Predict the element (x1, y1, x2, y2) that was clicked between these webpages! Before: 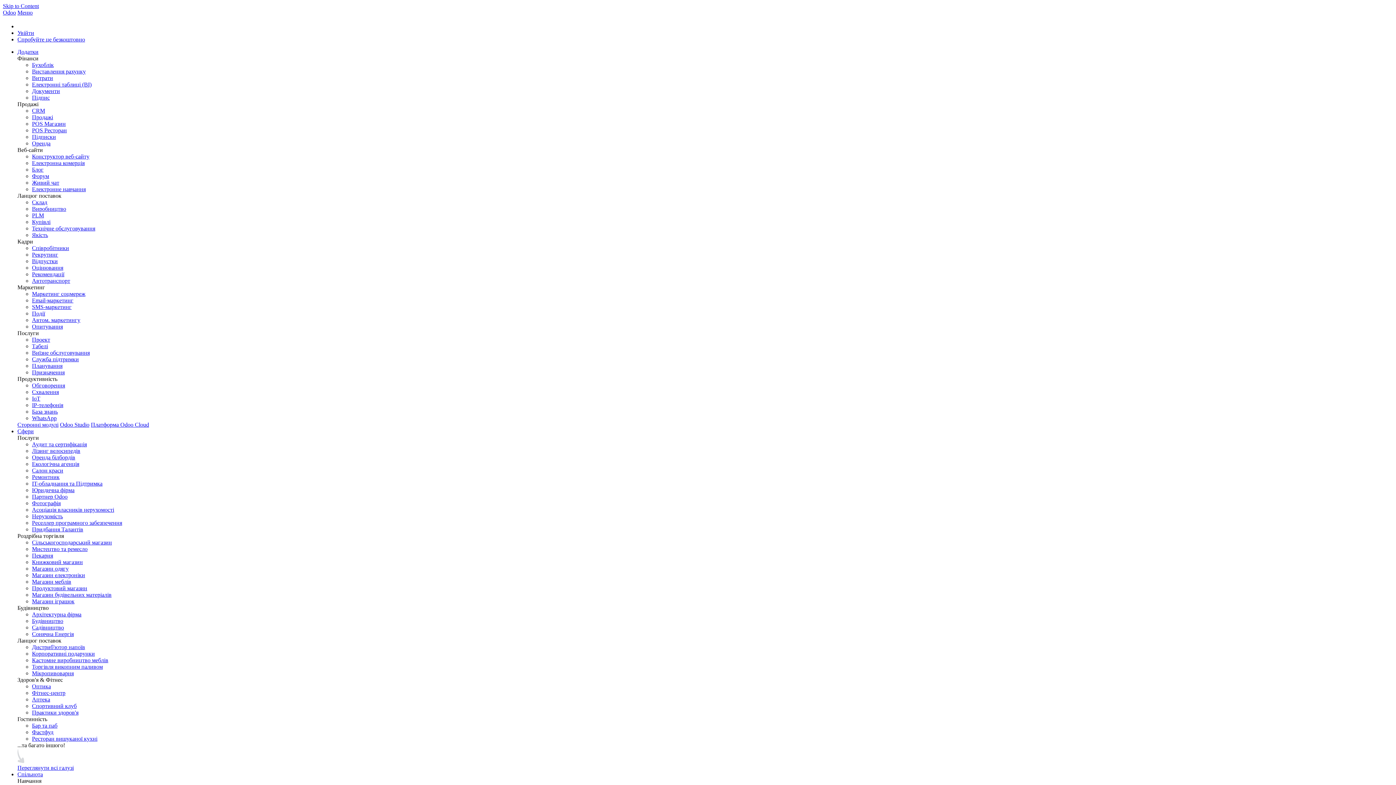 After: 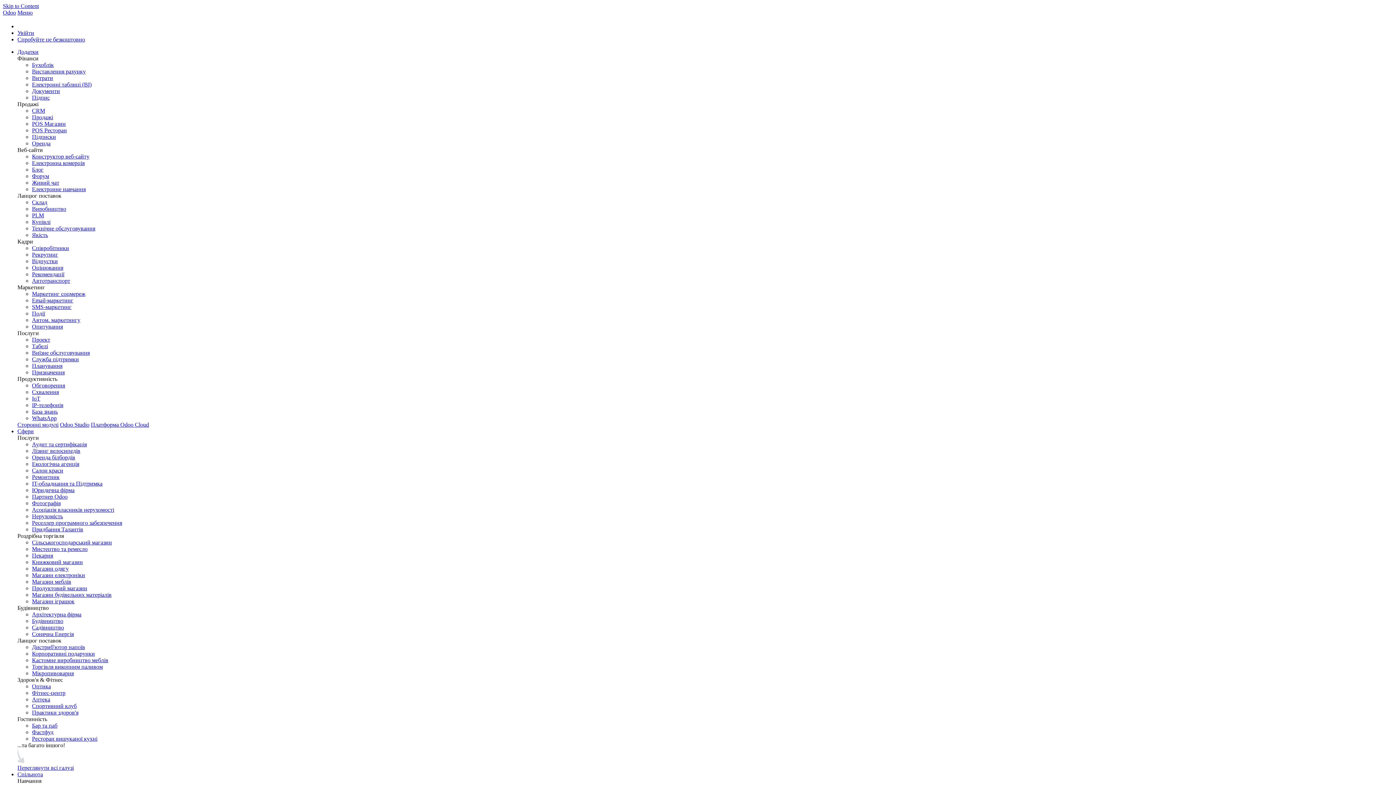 Action: bbox: (32, 513, 62, 519) label: Нерухомість